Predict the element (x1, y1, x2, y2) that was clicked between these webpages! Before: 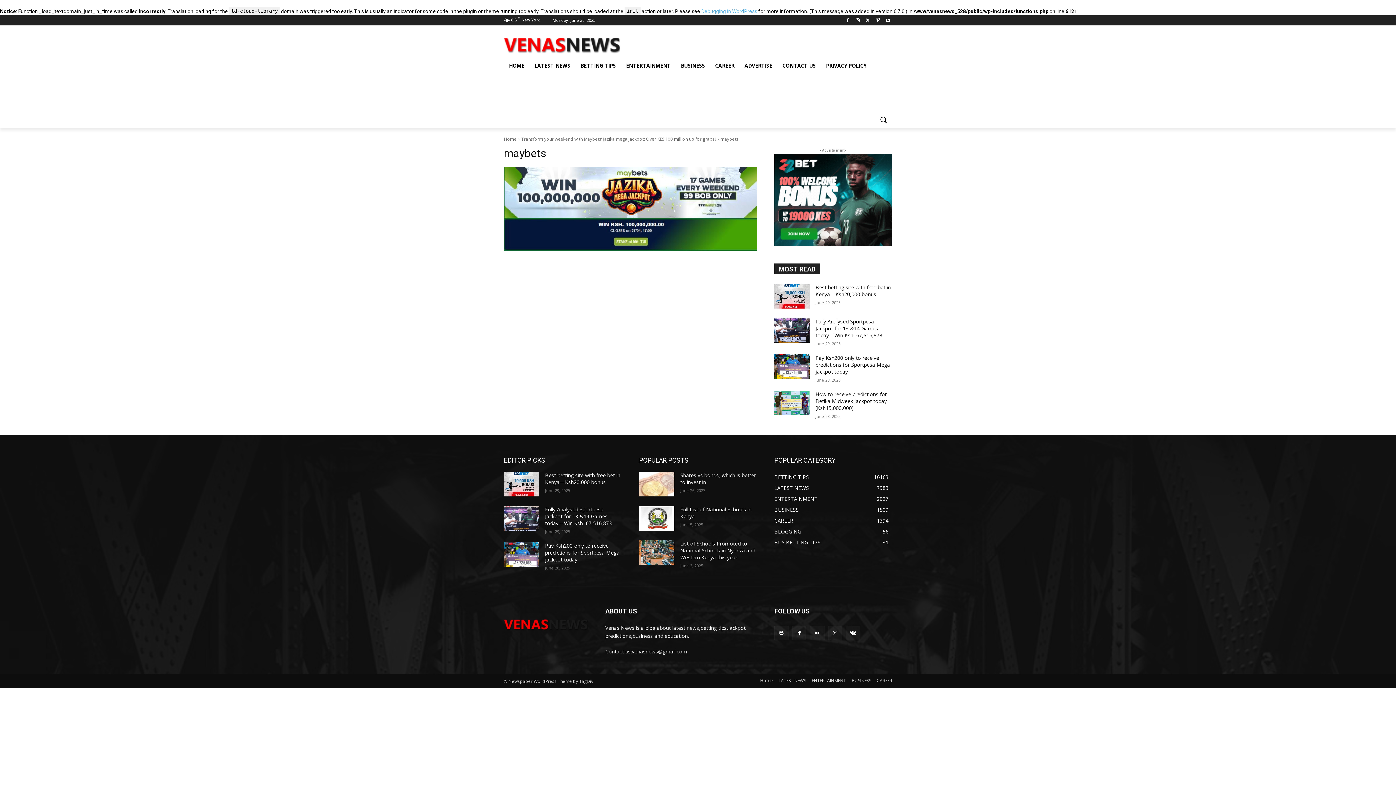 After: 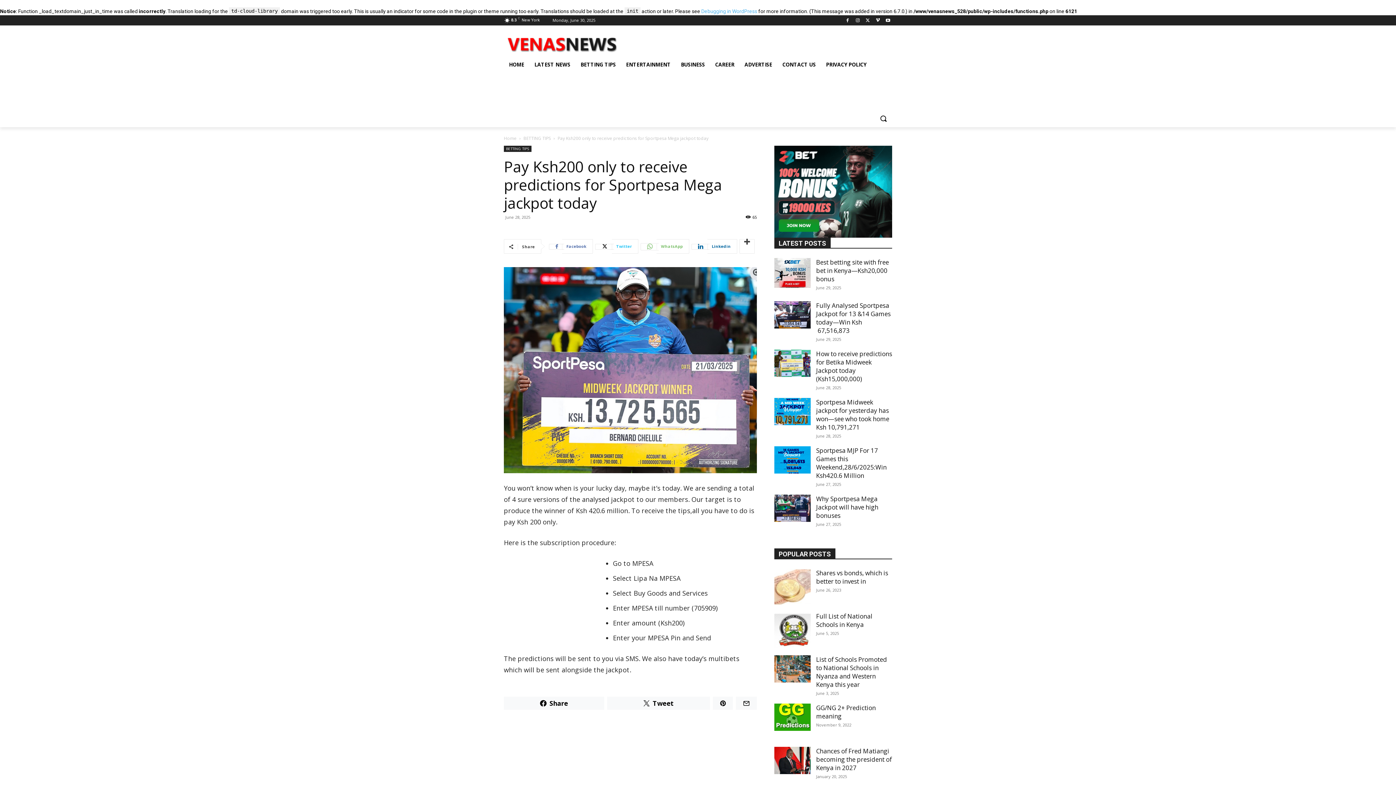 Action: bbox: (504, 542, 539, 567)